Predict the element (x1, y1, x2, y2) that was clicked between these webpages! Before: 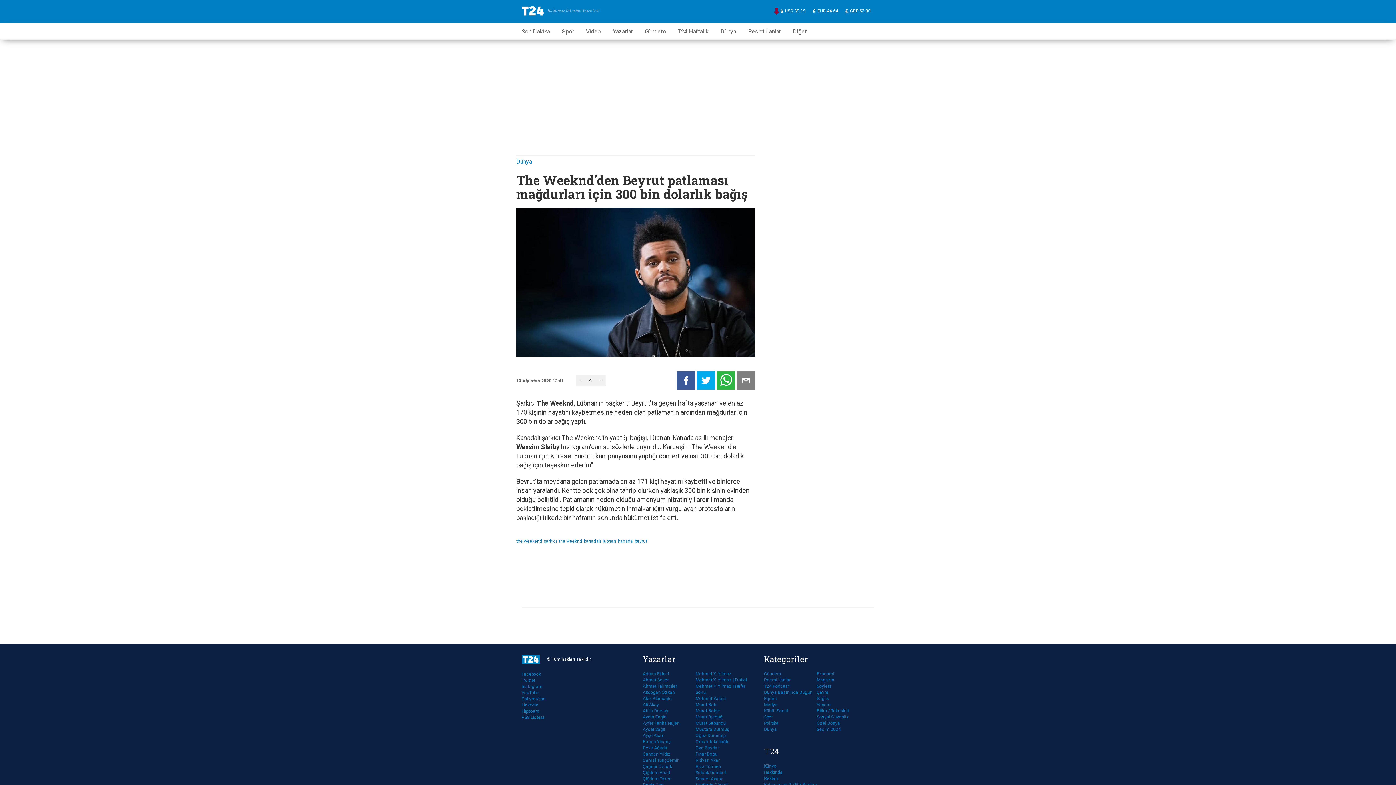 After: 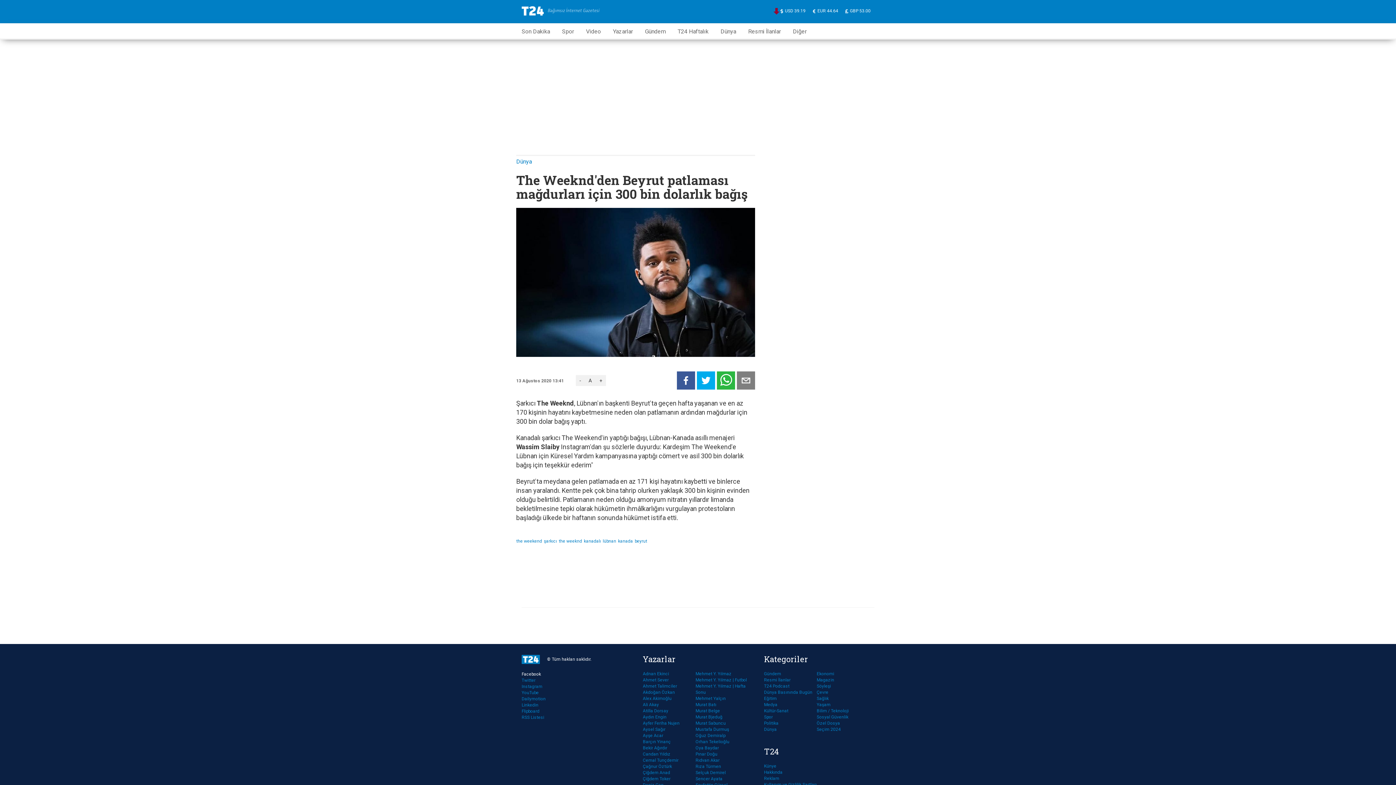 Action: bbox: (521, 671, 574, 677) label: Facebook